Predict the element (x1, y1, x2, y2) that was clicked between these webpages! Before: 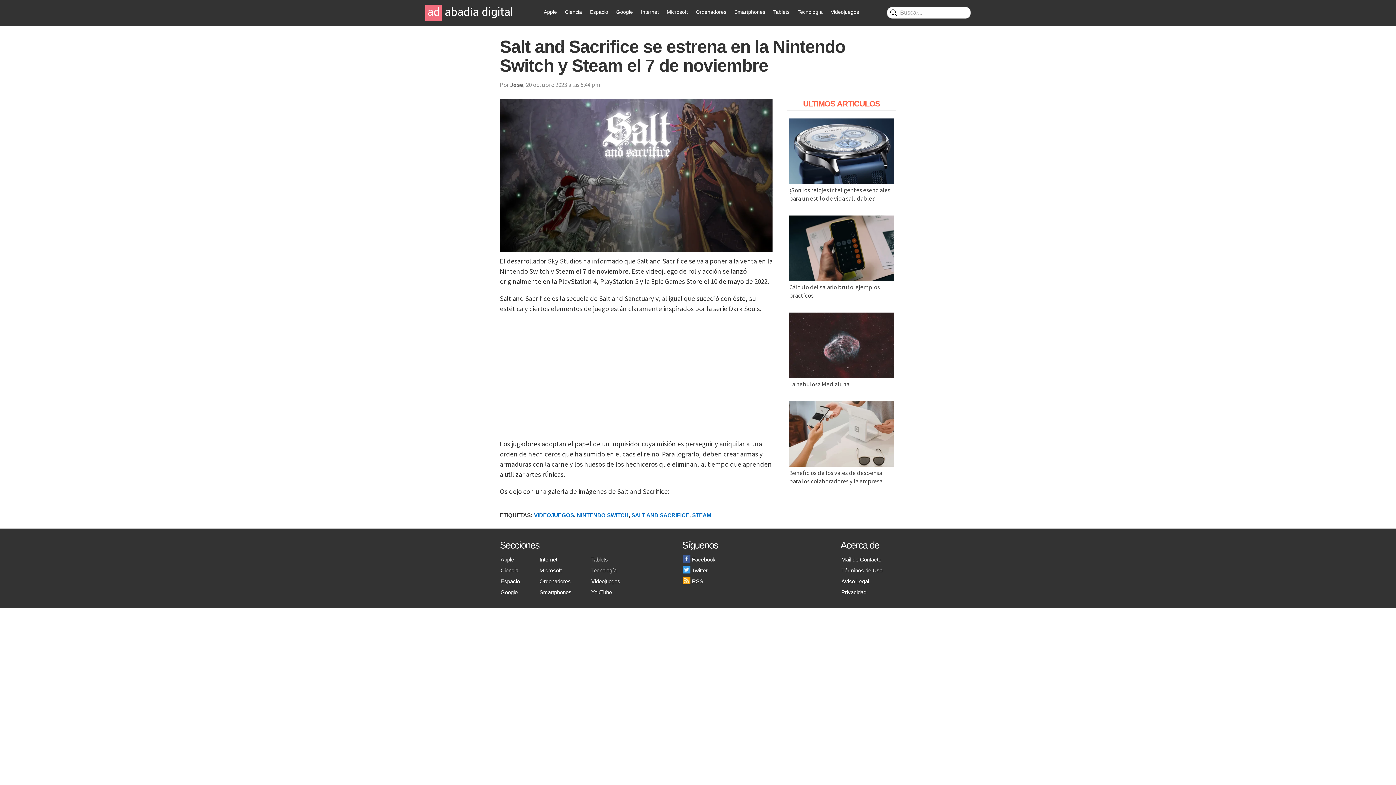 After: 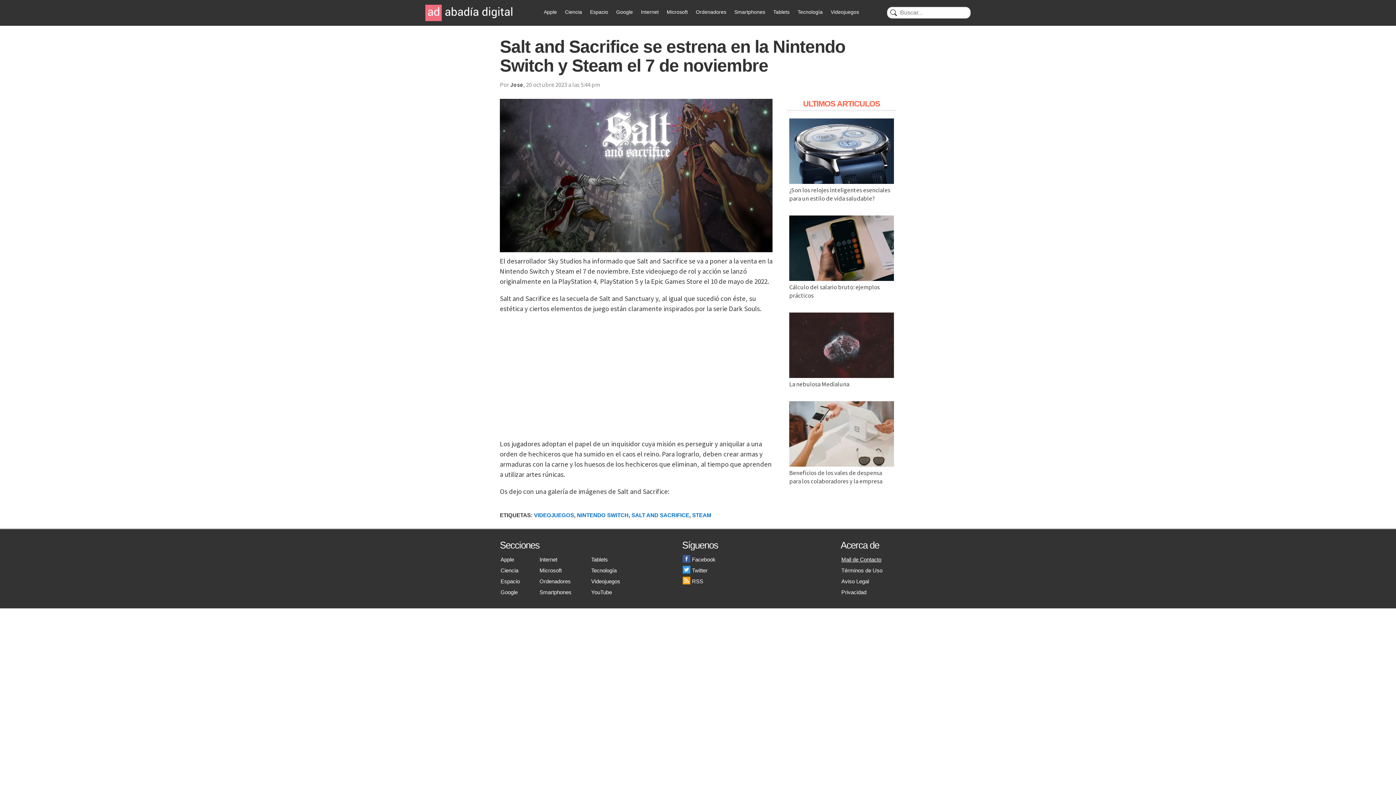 Action: bbox: (841, 556, 881, 562) label: Mail de Contacto